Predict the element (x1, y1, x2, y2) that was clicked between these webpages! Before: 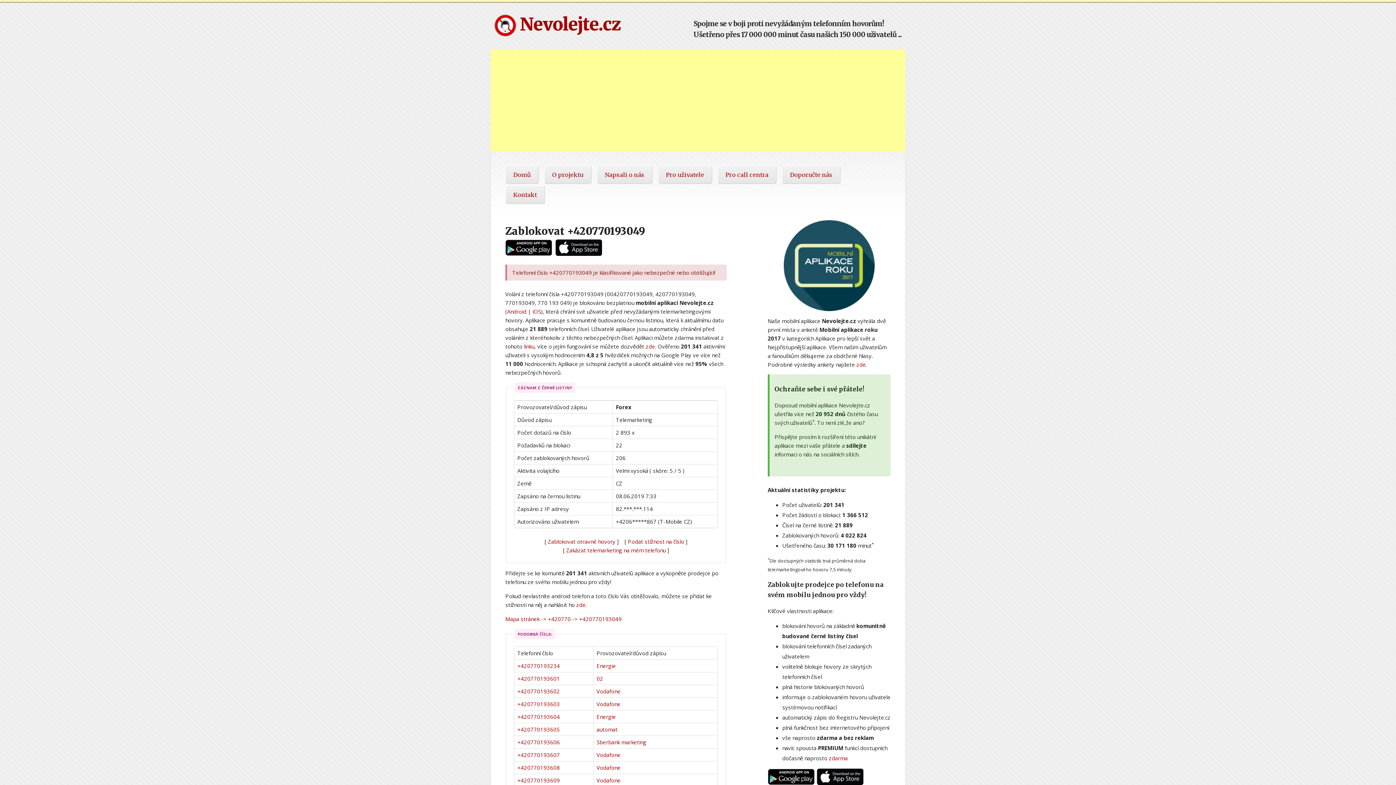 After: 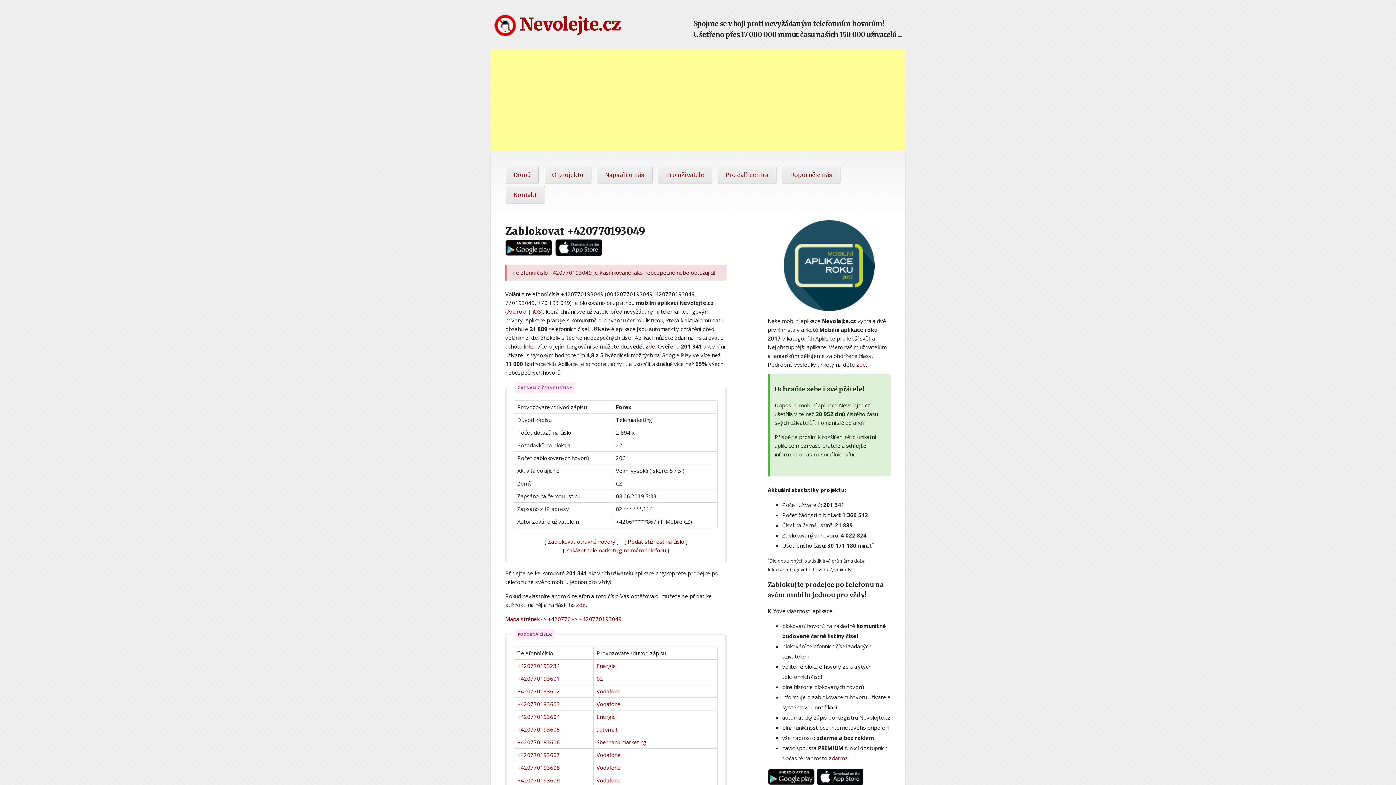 Action: label: +420770193049 bbox: (579, 615, 621, 622)